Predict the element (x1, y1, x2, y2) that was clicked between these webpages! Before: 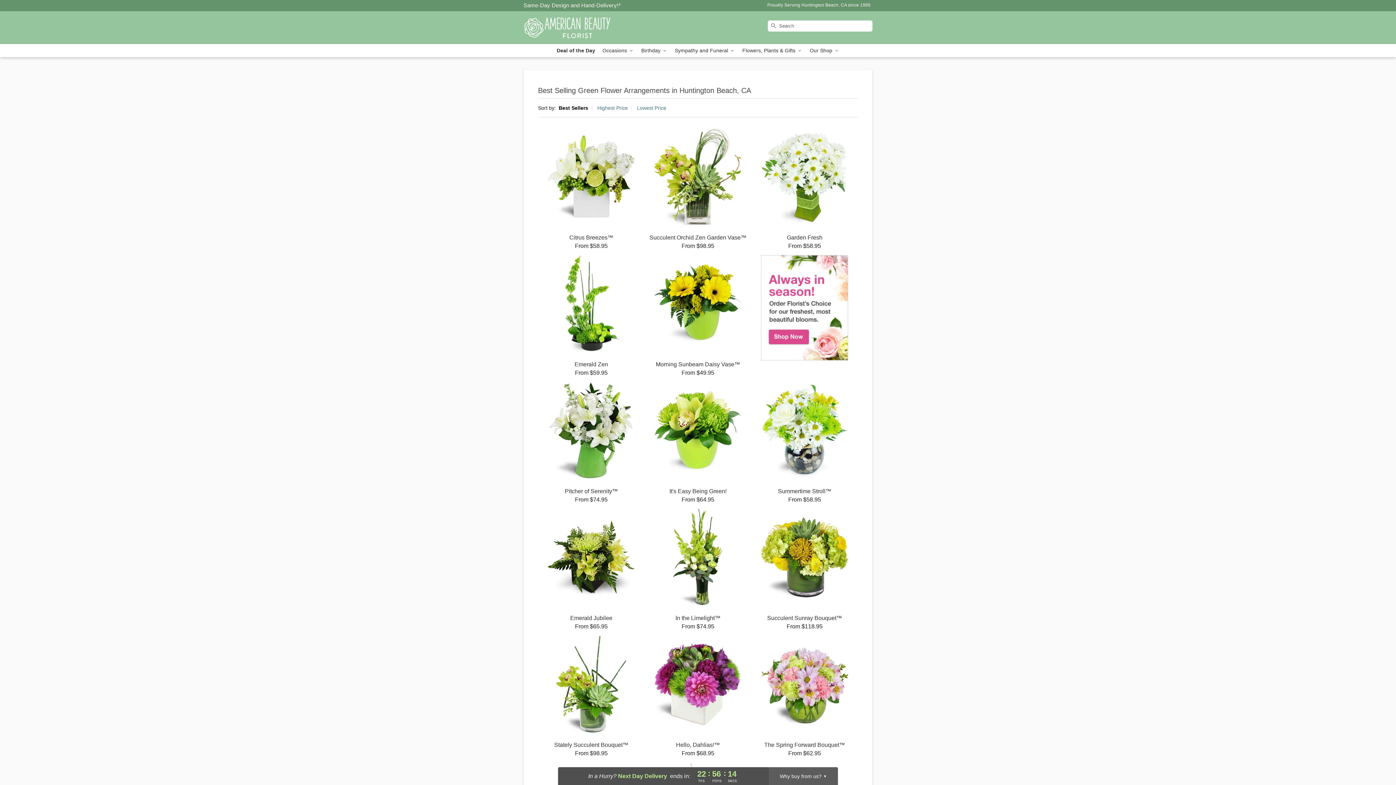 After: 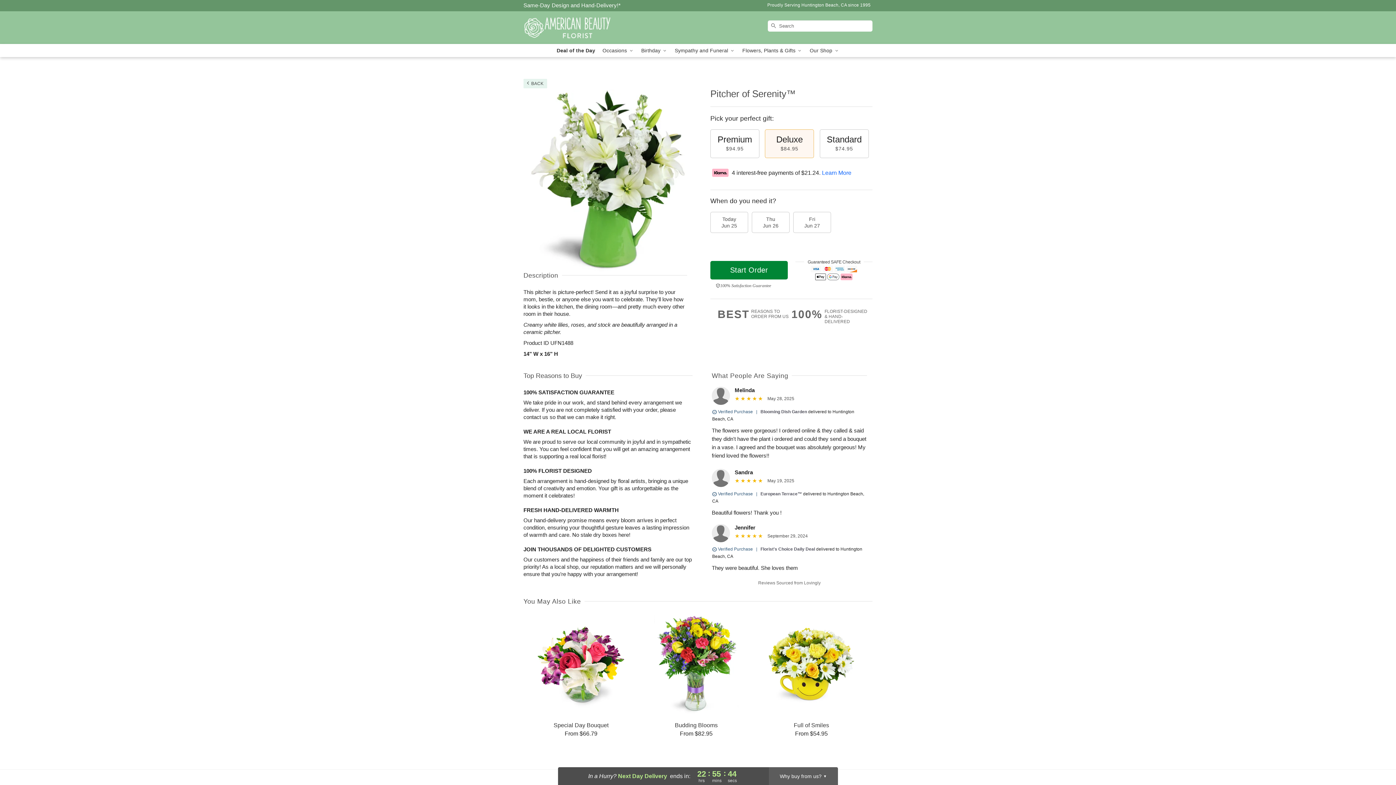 Action: bbox: (538, 382, 644, 503) label: Pitcher of Serenity™

From $74.95